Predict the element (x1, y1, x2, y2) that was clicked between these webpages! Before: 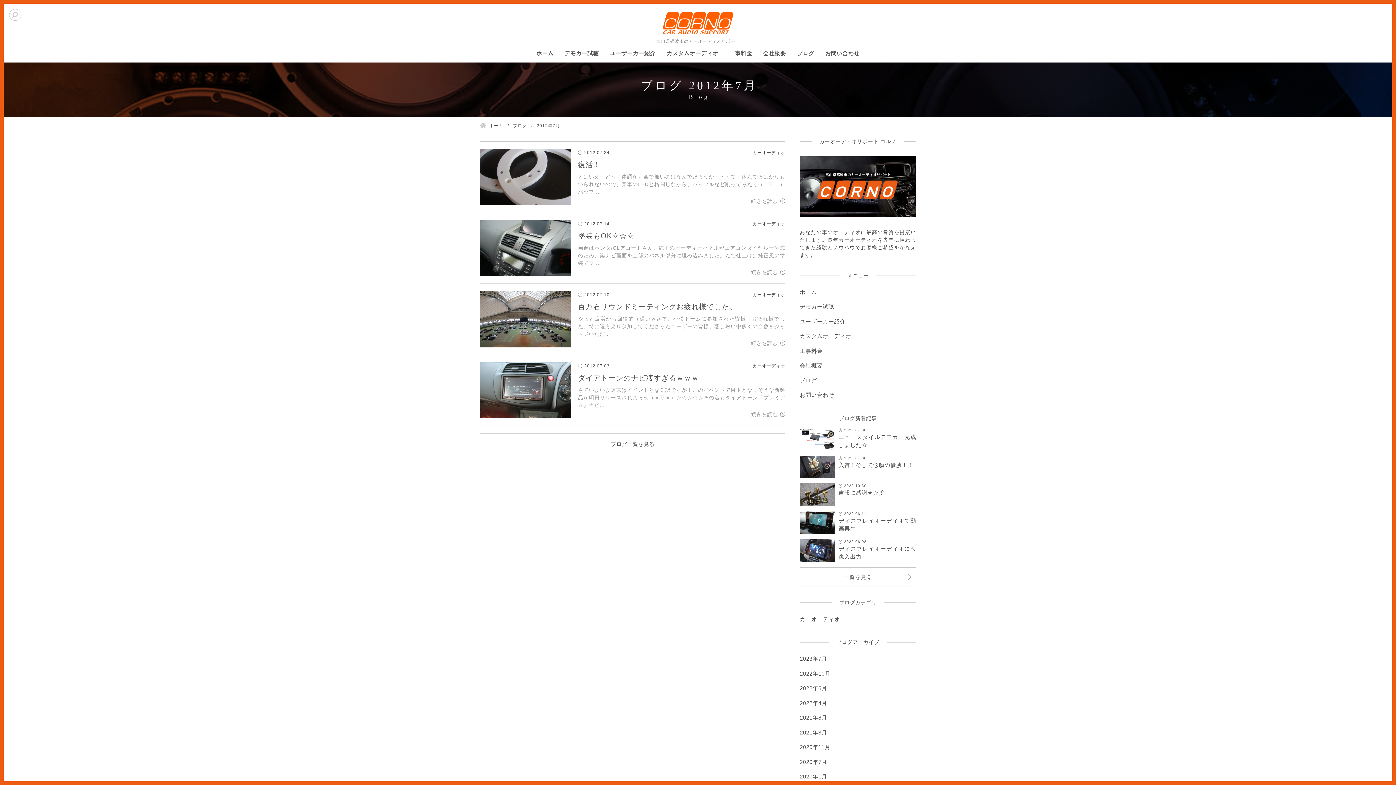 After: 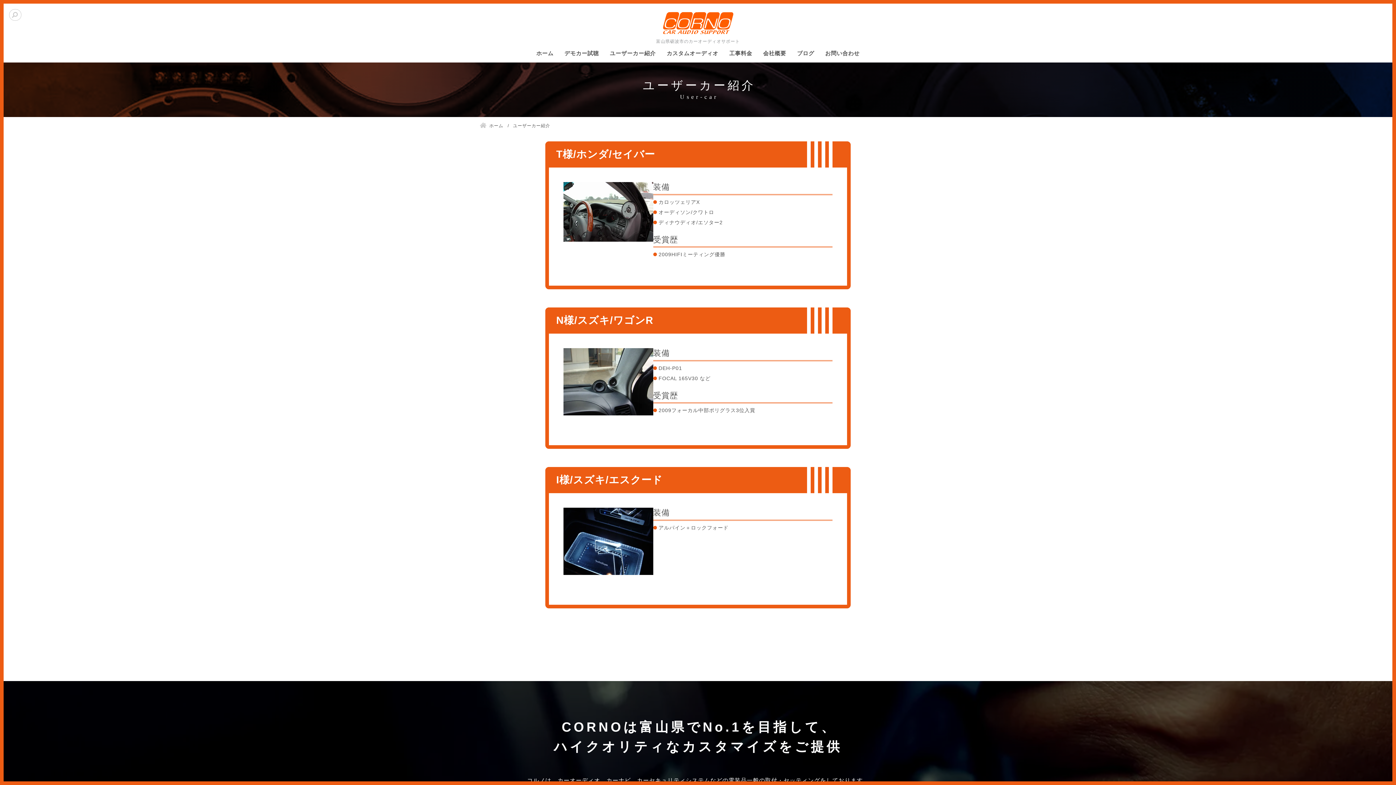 Action: label: ユーザーカー紹介 bbox: (609, 47, 655, 58)